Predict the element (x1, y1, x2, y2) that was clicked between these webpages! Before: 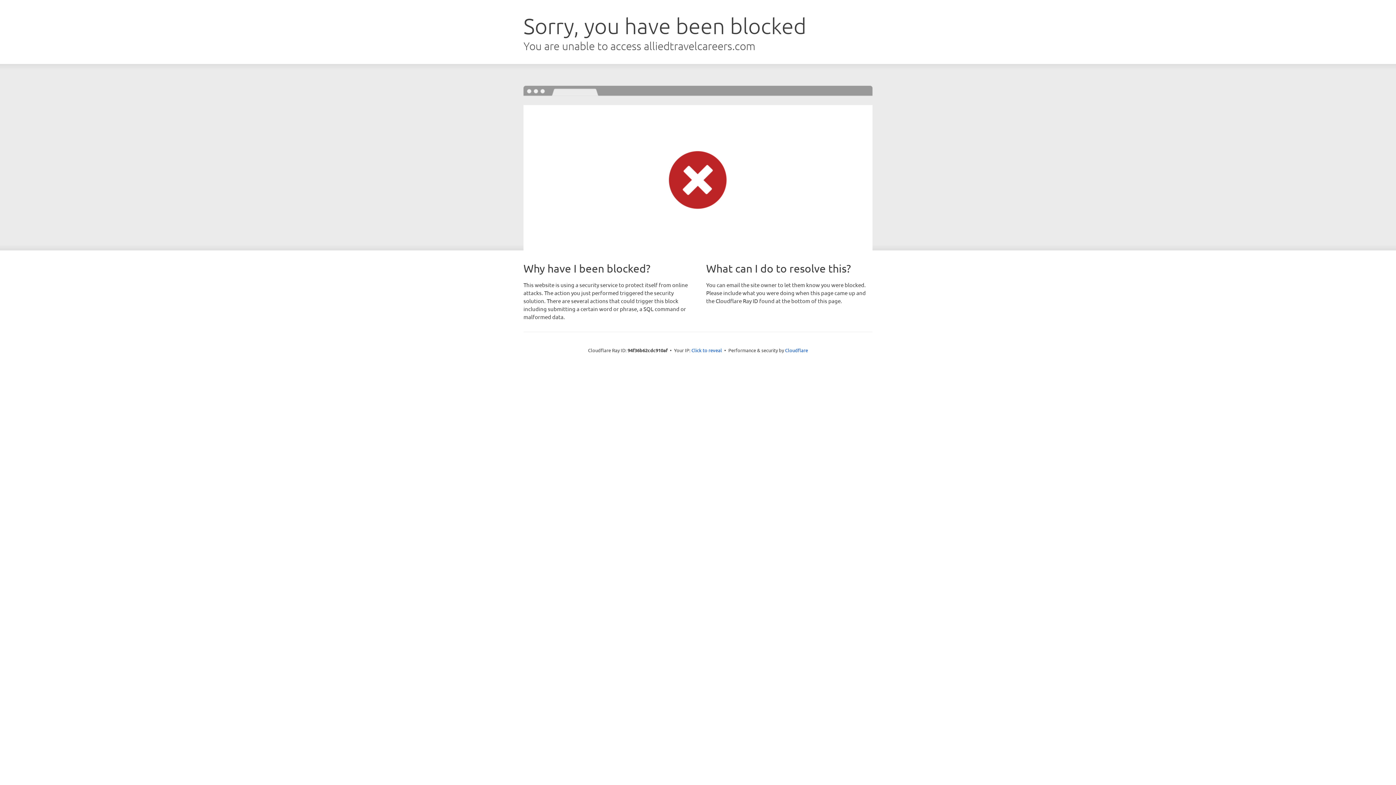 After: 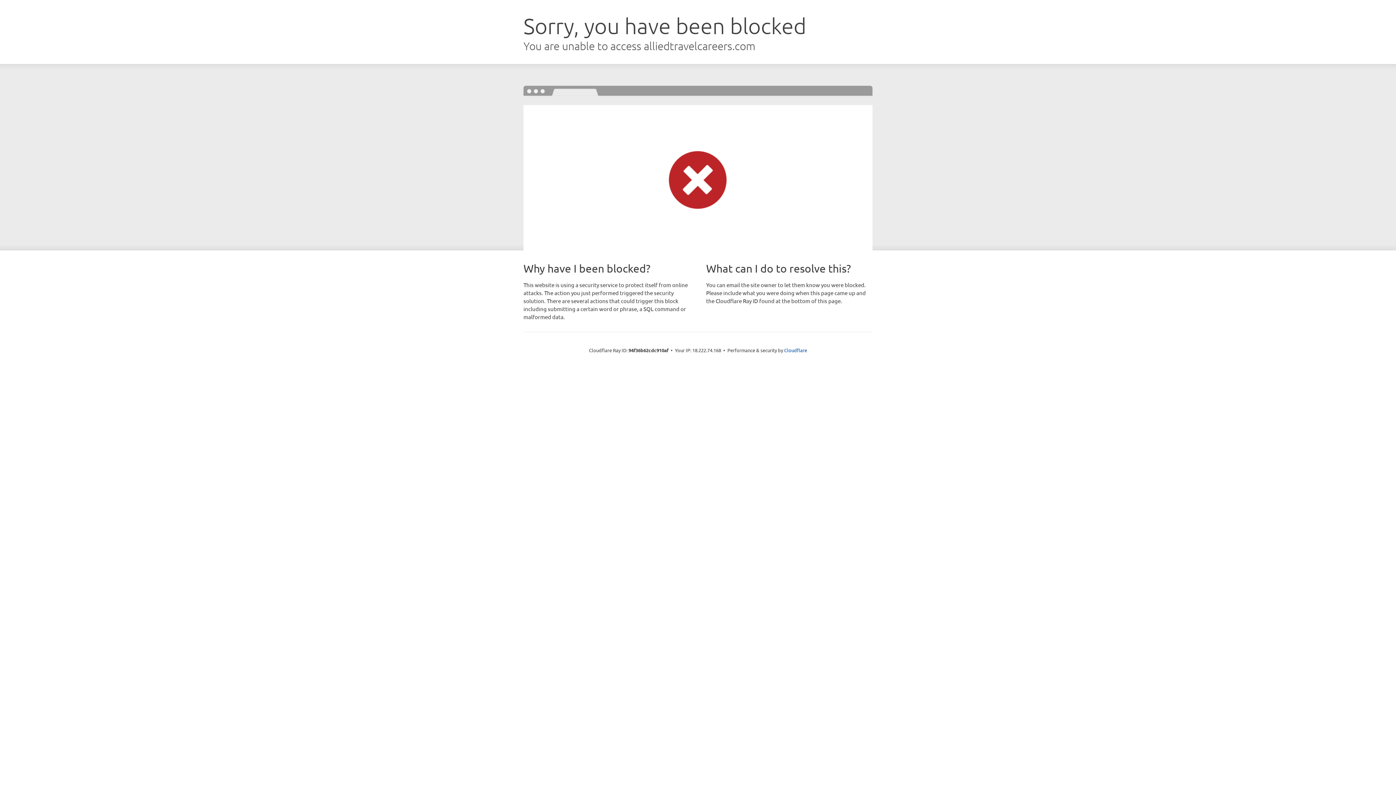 Action: bbox: (691, 346, 722, 353) label: Click to reveal